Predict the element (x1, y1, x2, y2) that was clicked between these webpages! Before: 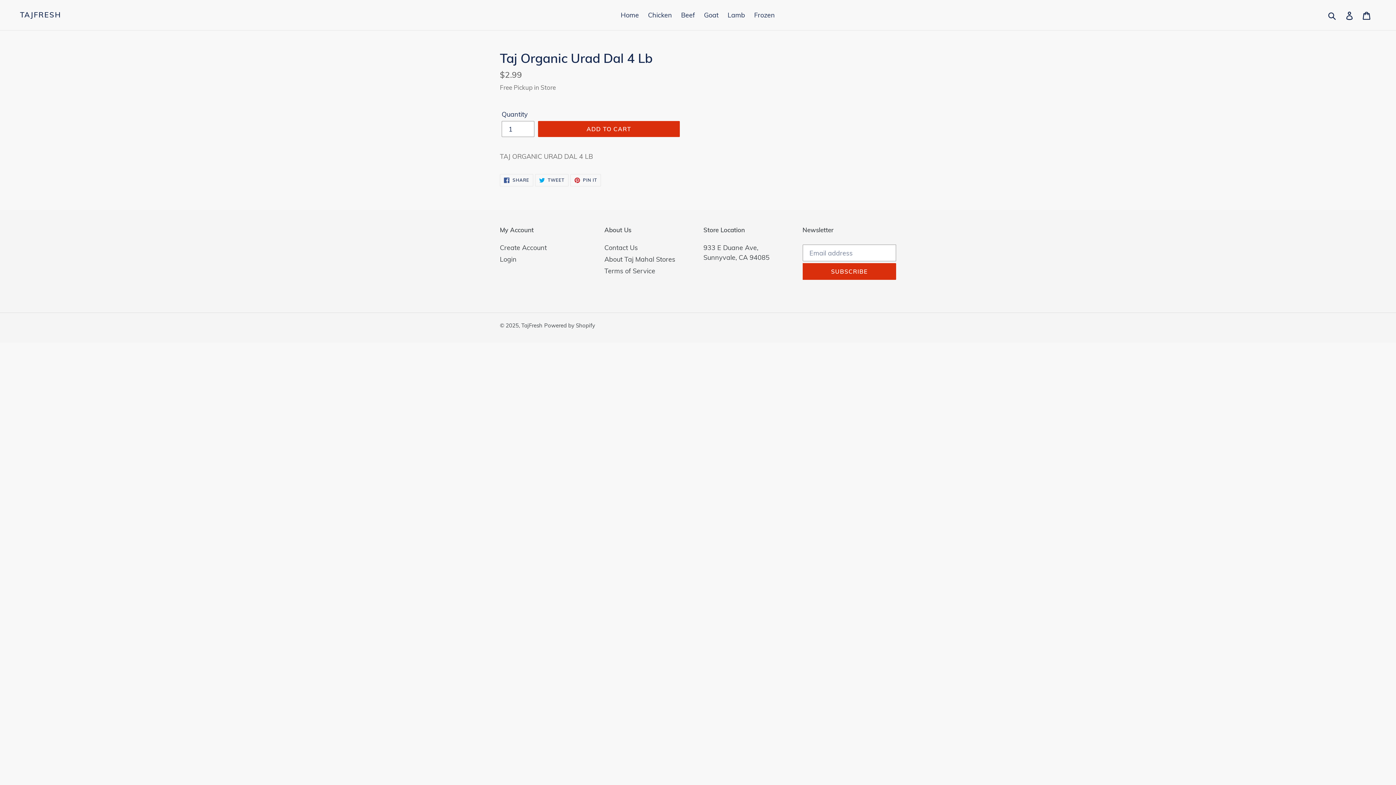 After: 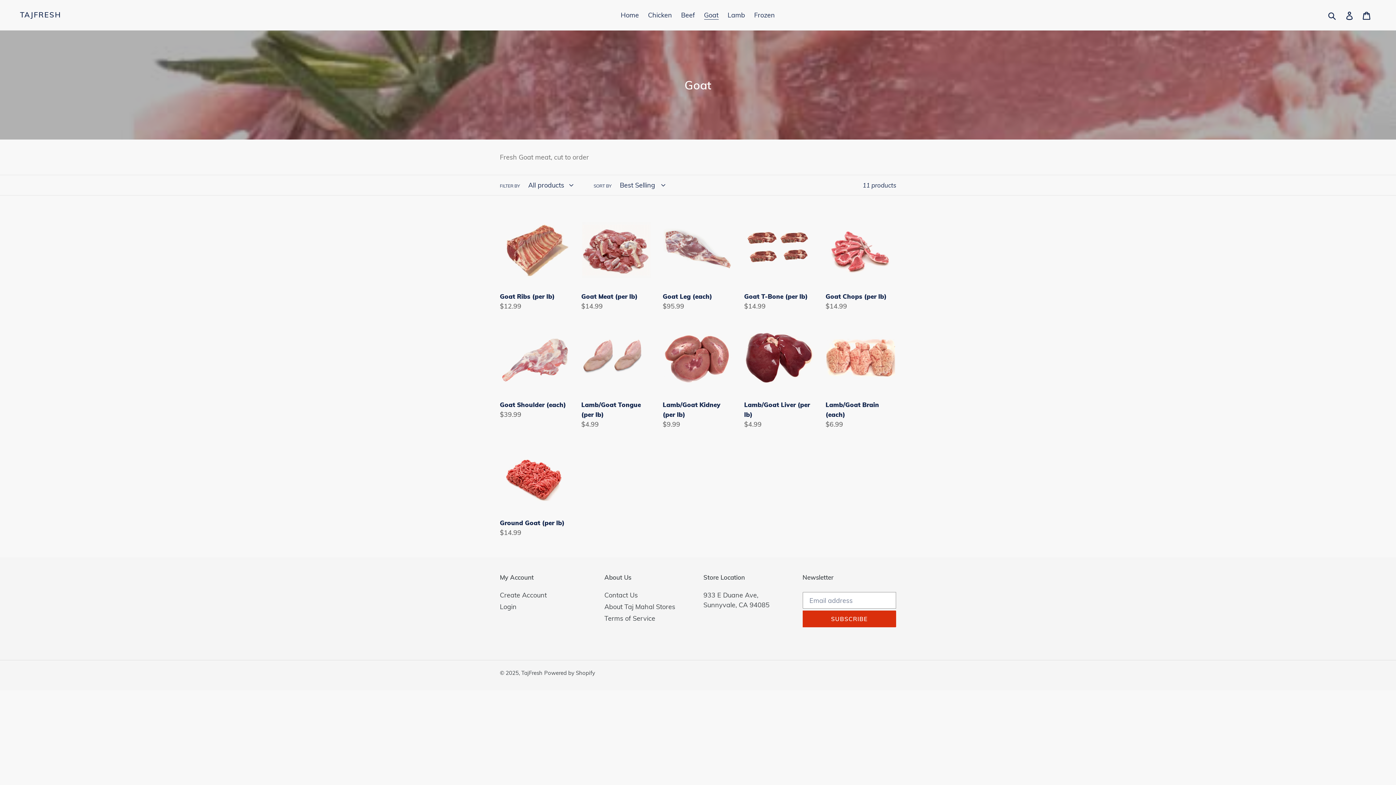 Action: bbox: (700, 9, 722, 21) label: Goat